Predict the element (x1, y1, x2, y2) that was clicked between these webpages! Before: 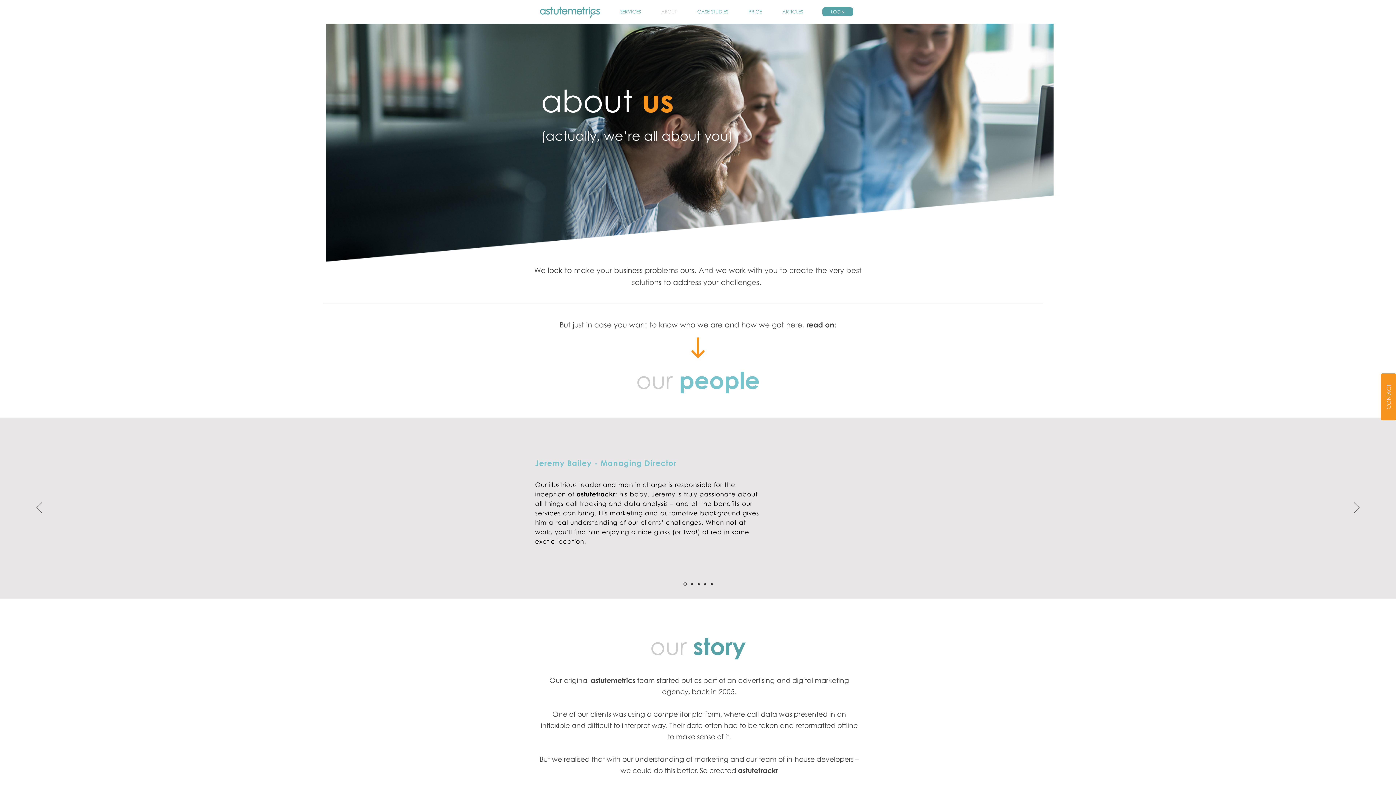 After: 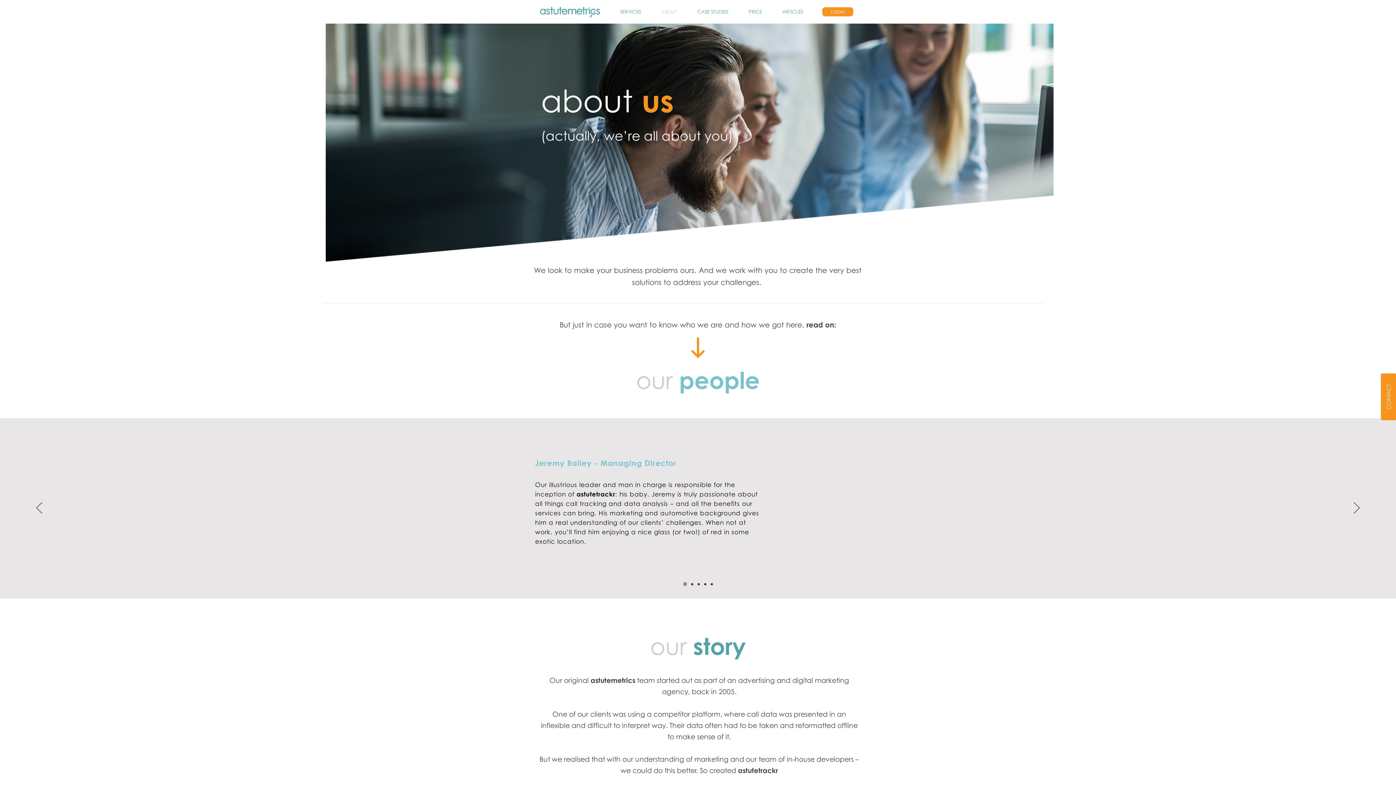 Action: bbox: (822, 7, 853, 16) label:       LOGIN